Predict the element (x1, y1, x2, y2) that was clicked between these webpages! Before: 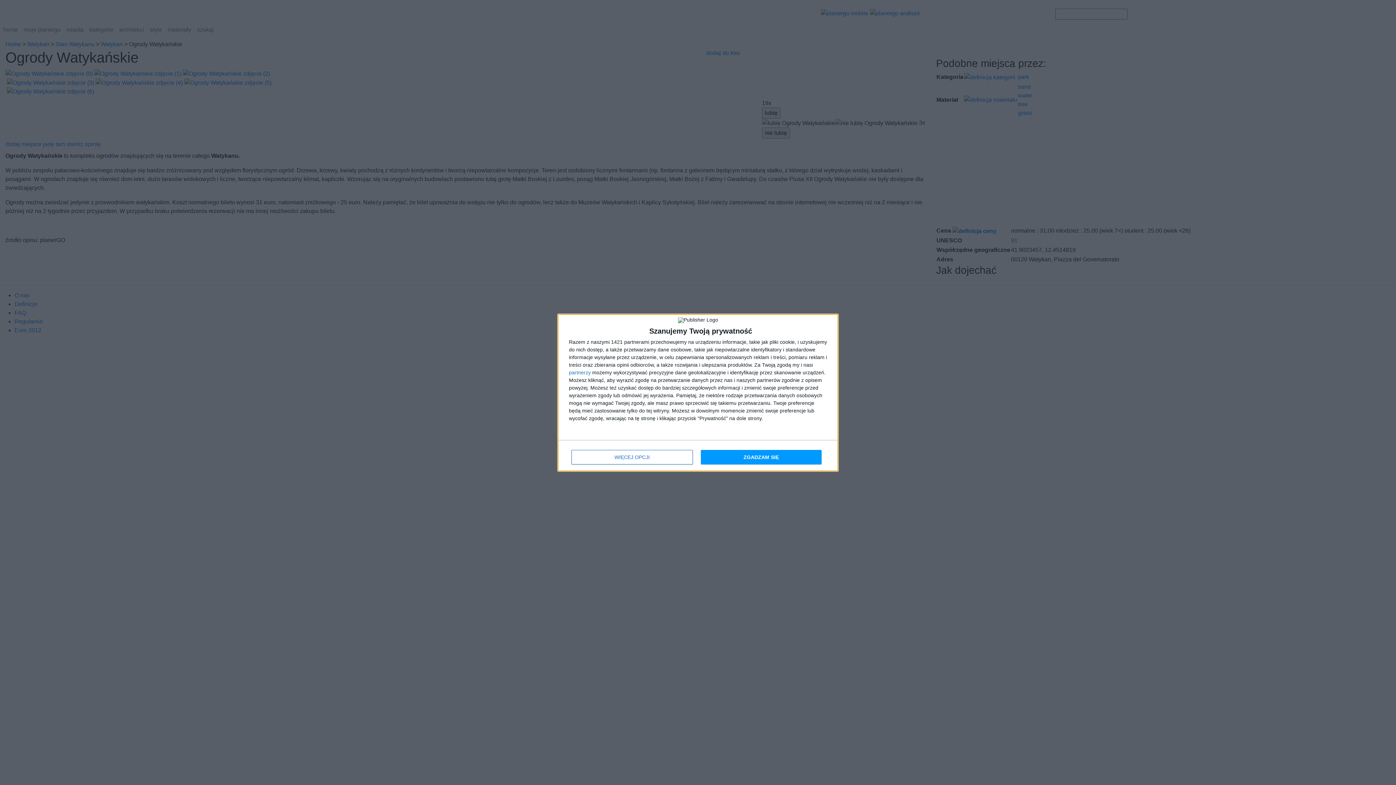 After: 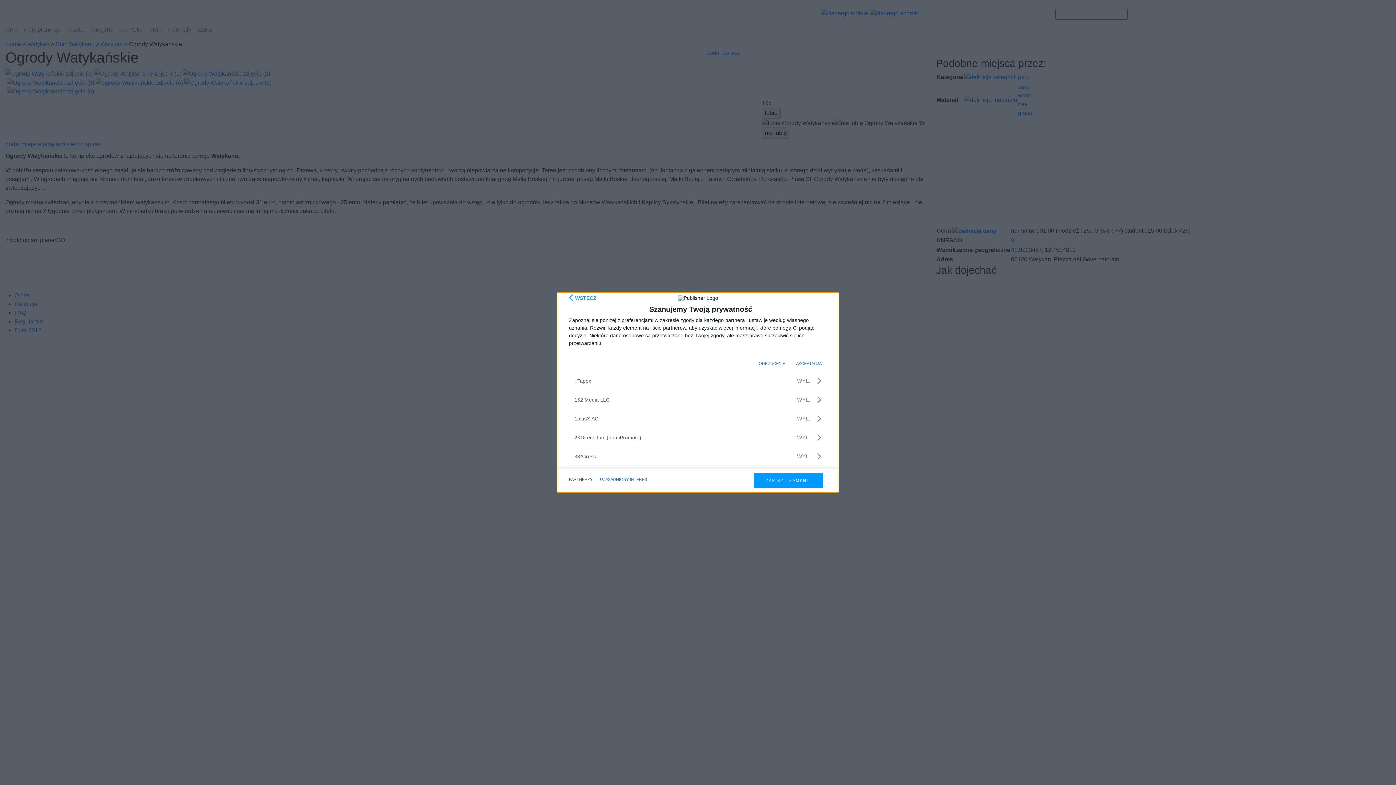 Action: label: partnerzy bbox: (569, 370, 590, 375)